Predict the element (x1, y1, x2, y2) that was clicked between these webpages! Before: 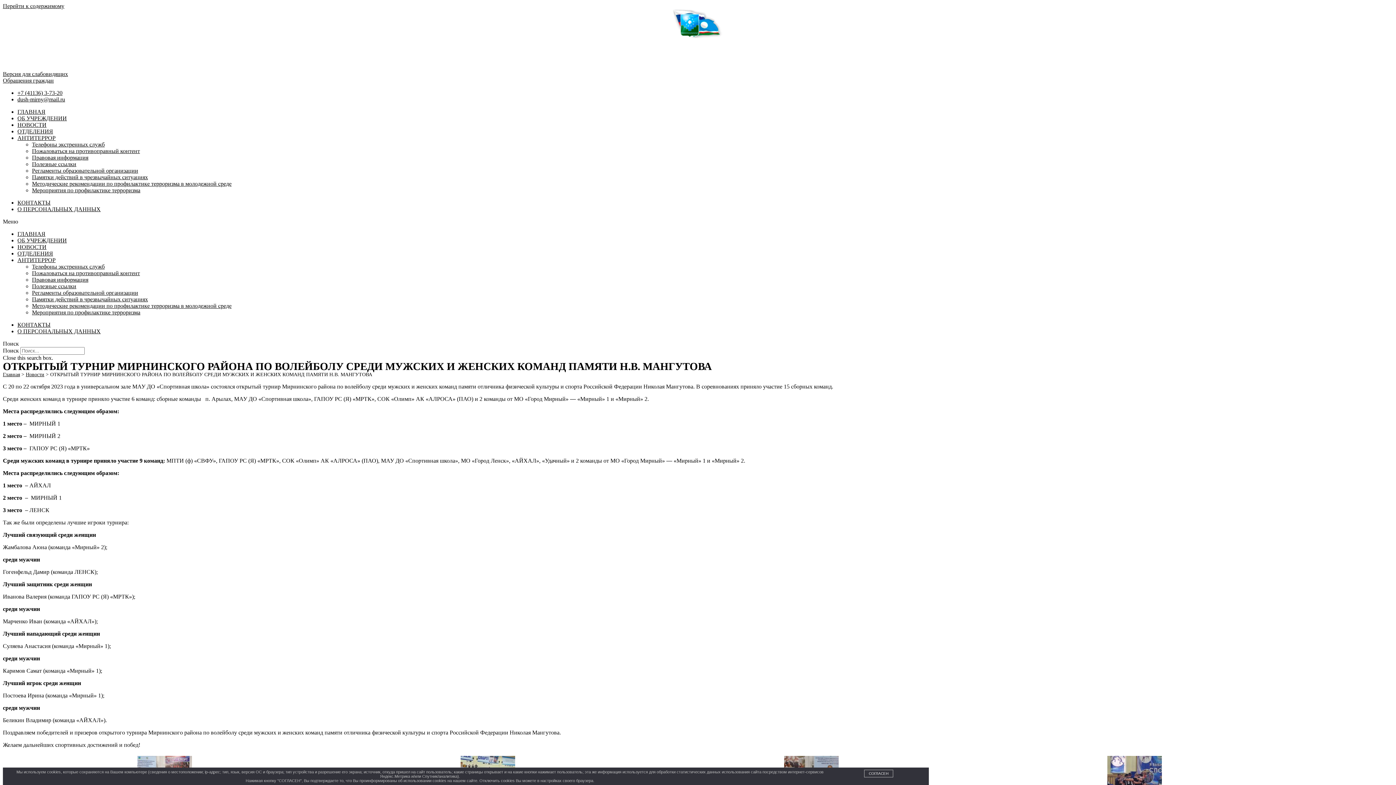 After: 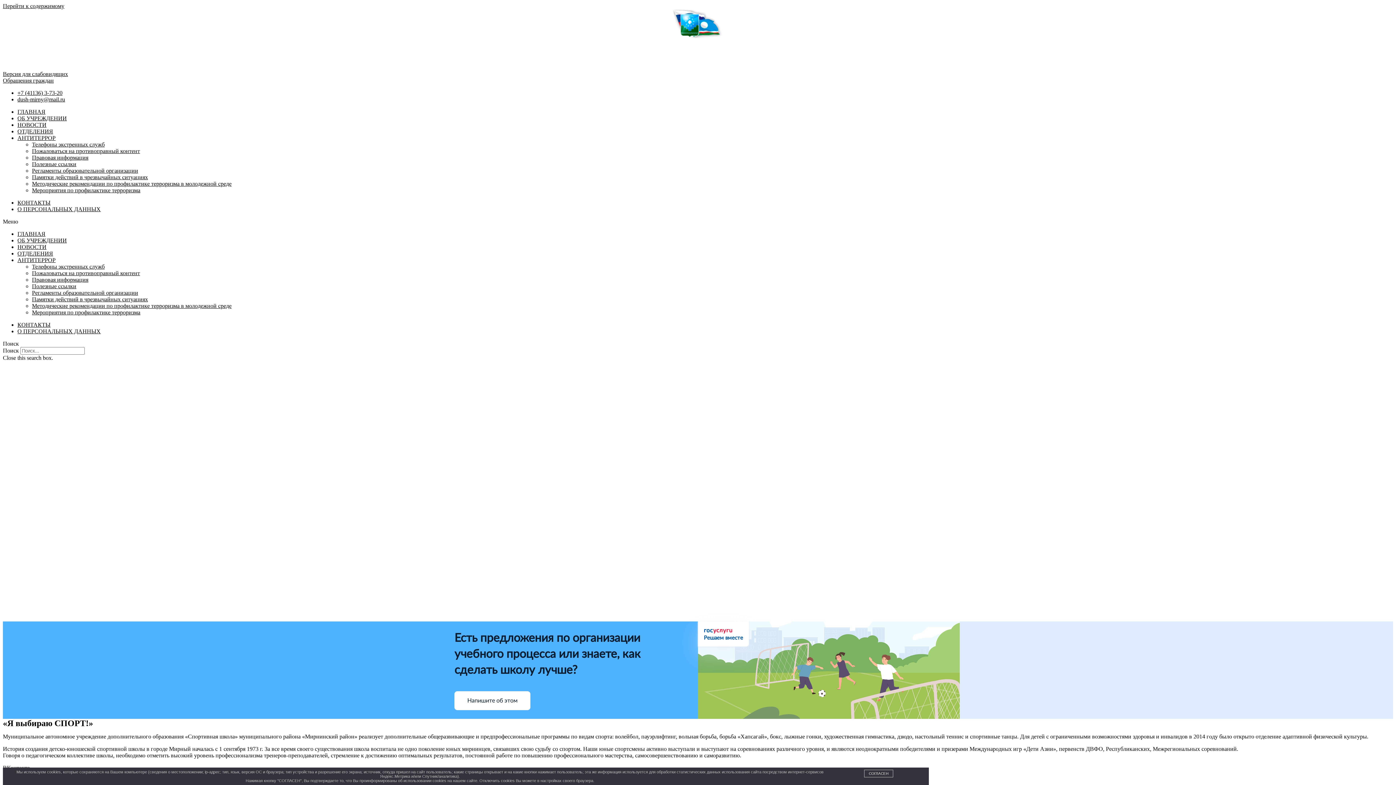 Action: label: ГЛАВНАЯ bbox: (17, 230, 45, 237)